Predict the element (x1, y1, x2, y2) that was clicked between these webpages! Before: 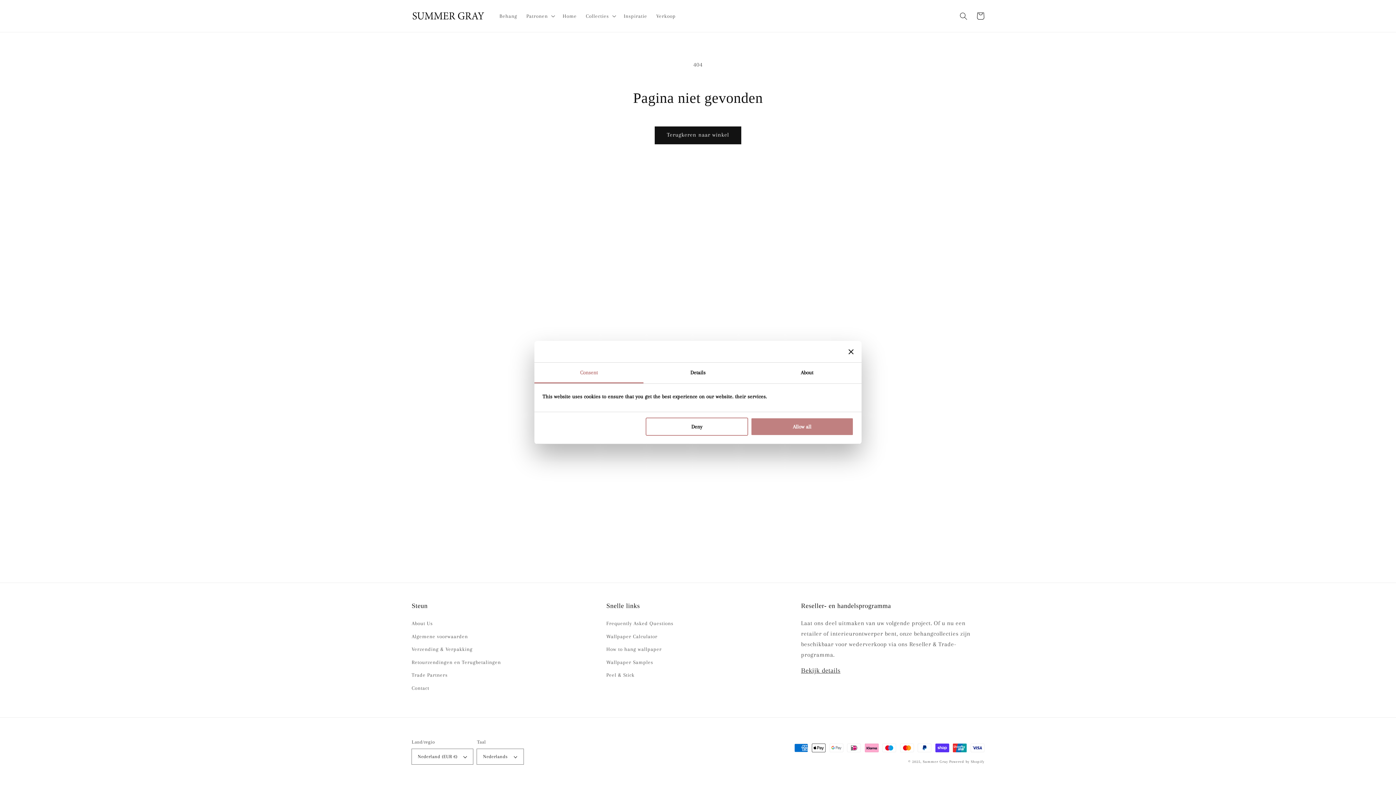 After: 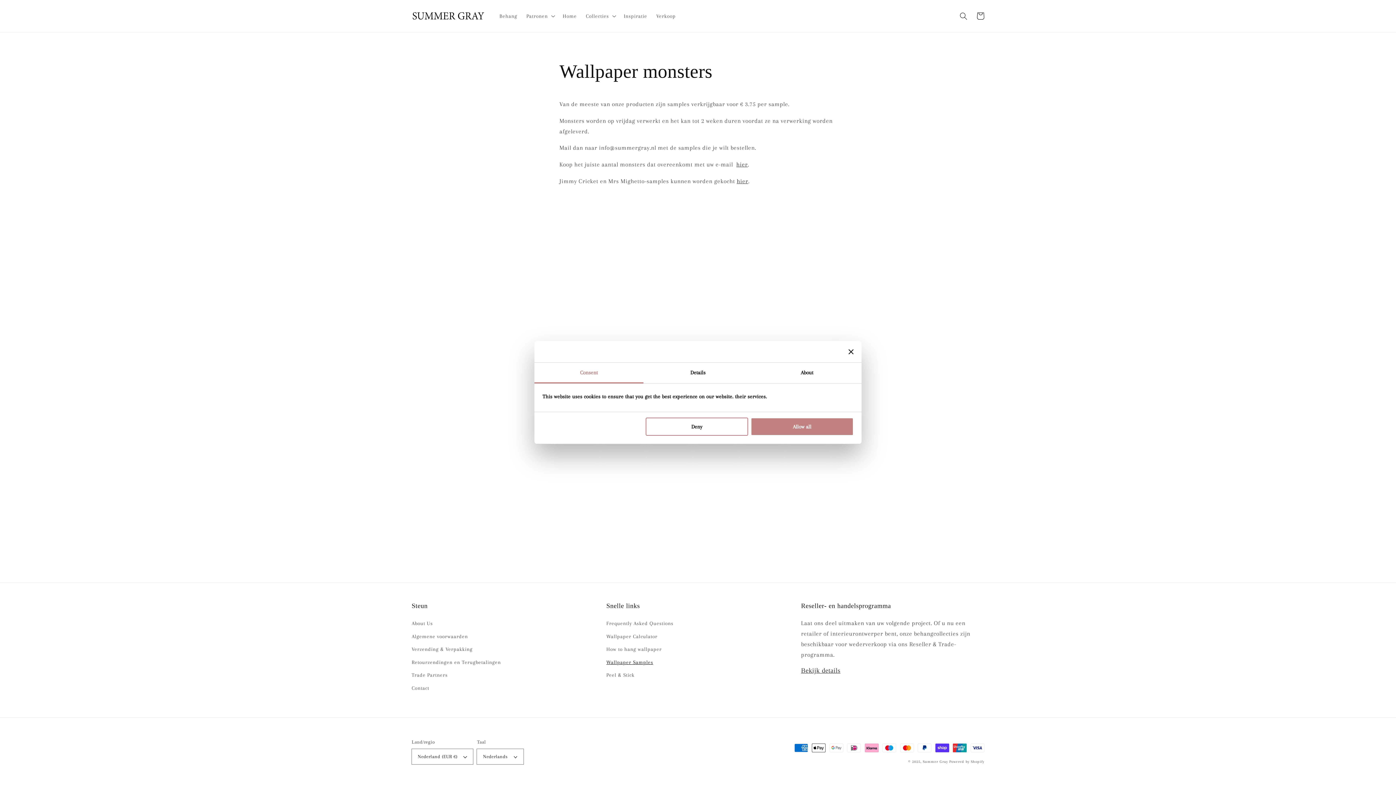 Action: label: Wallpaper Samples bbox: (606, 656, 653, 669)